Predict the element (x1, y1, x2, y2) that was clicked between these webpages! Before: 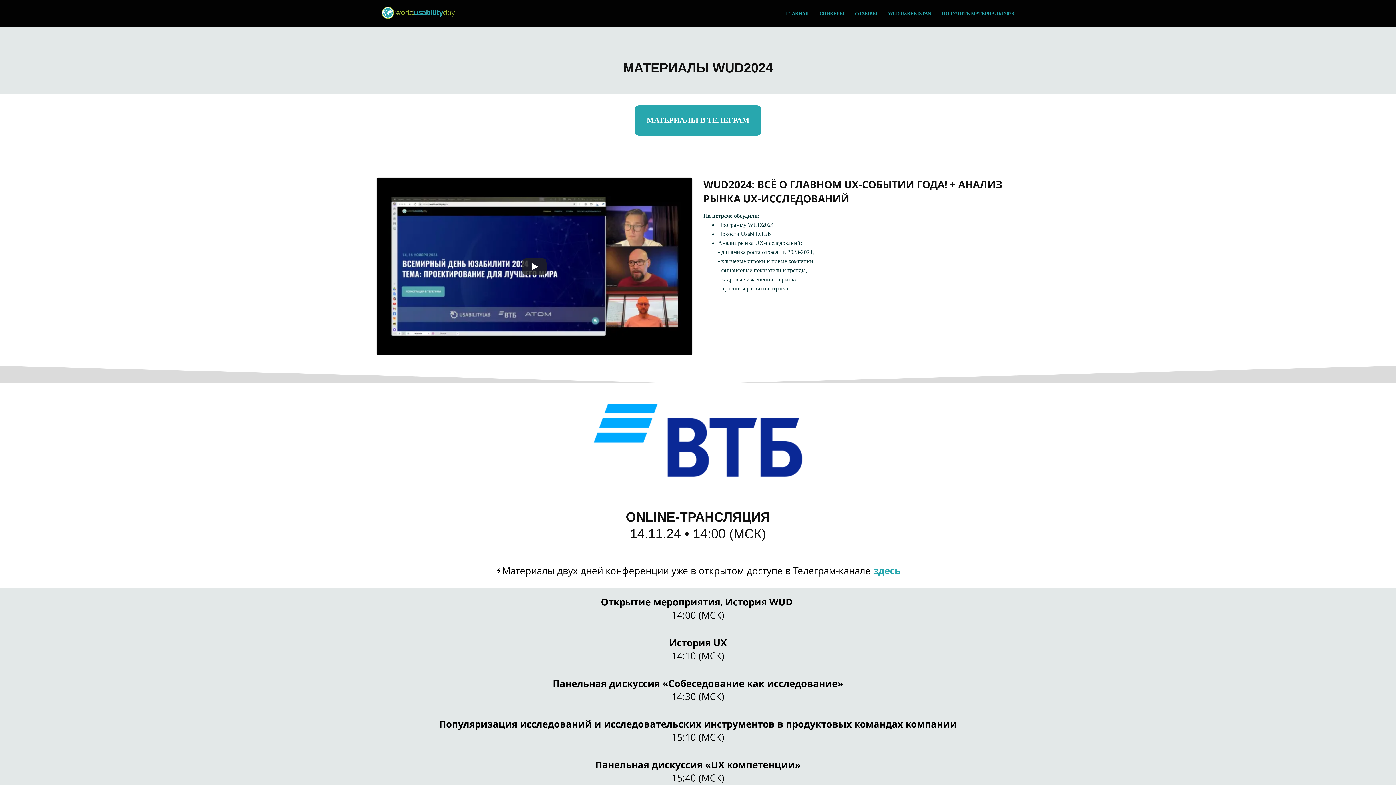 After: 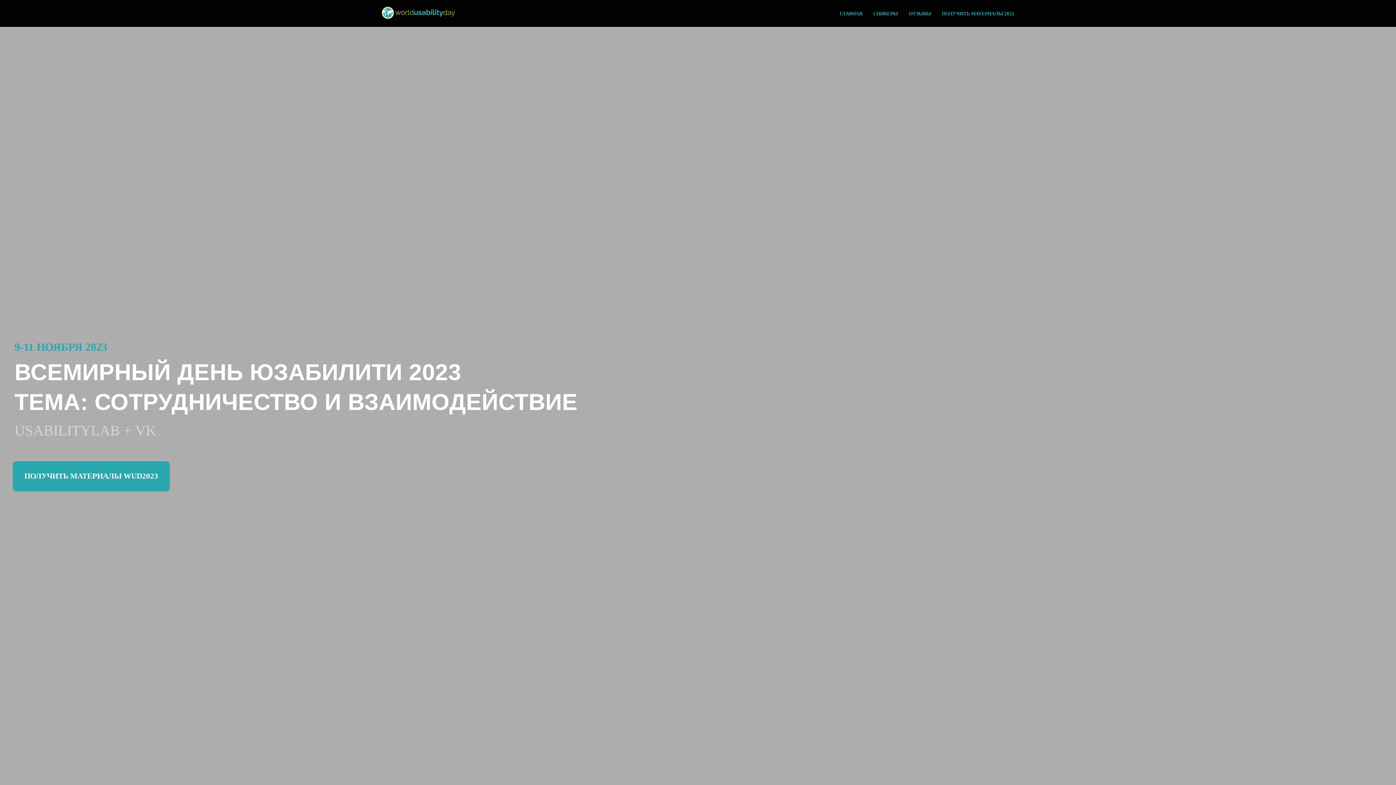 Action: bbox: (942, 9, 1014, 17) label: ПОЛУЧИТЬ МАТЕРИАЛЫ 2023